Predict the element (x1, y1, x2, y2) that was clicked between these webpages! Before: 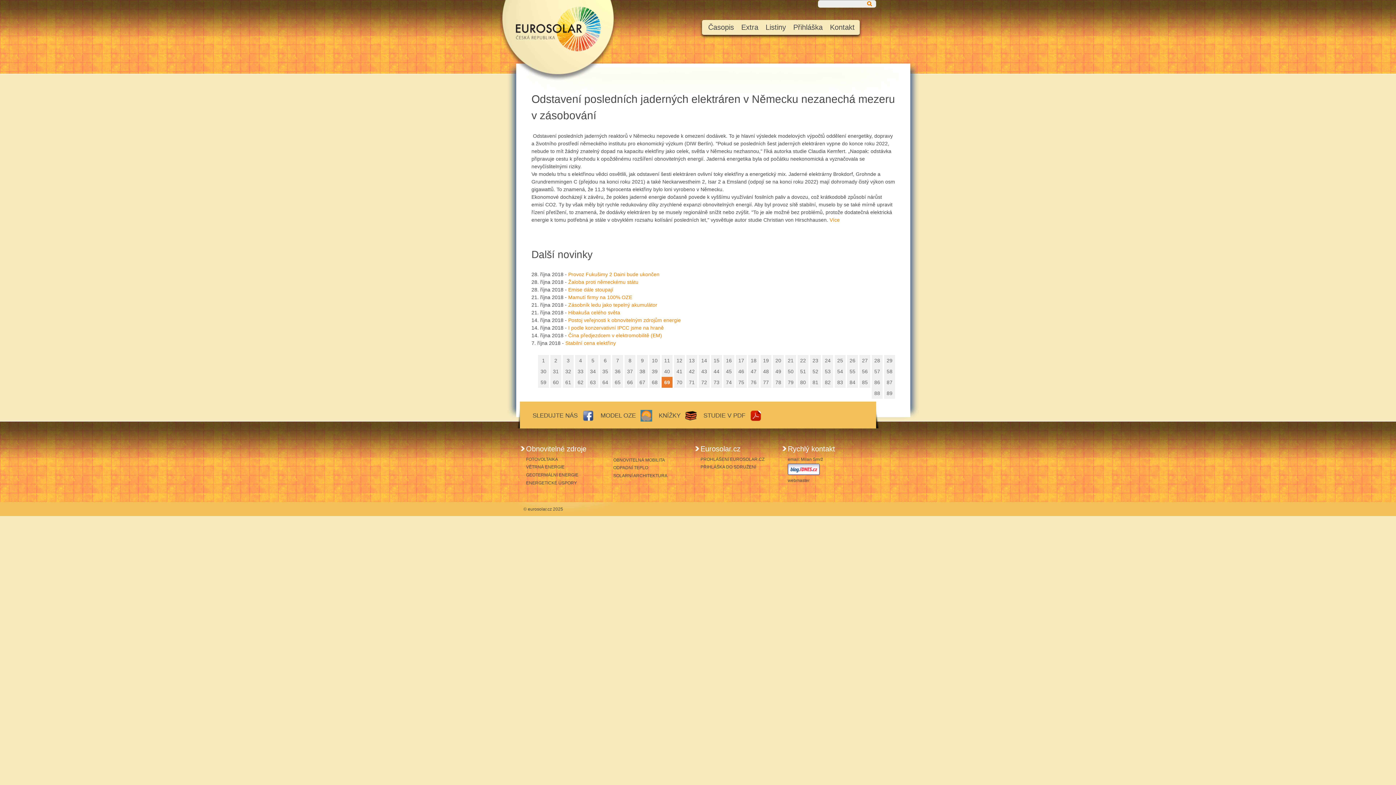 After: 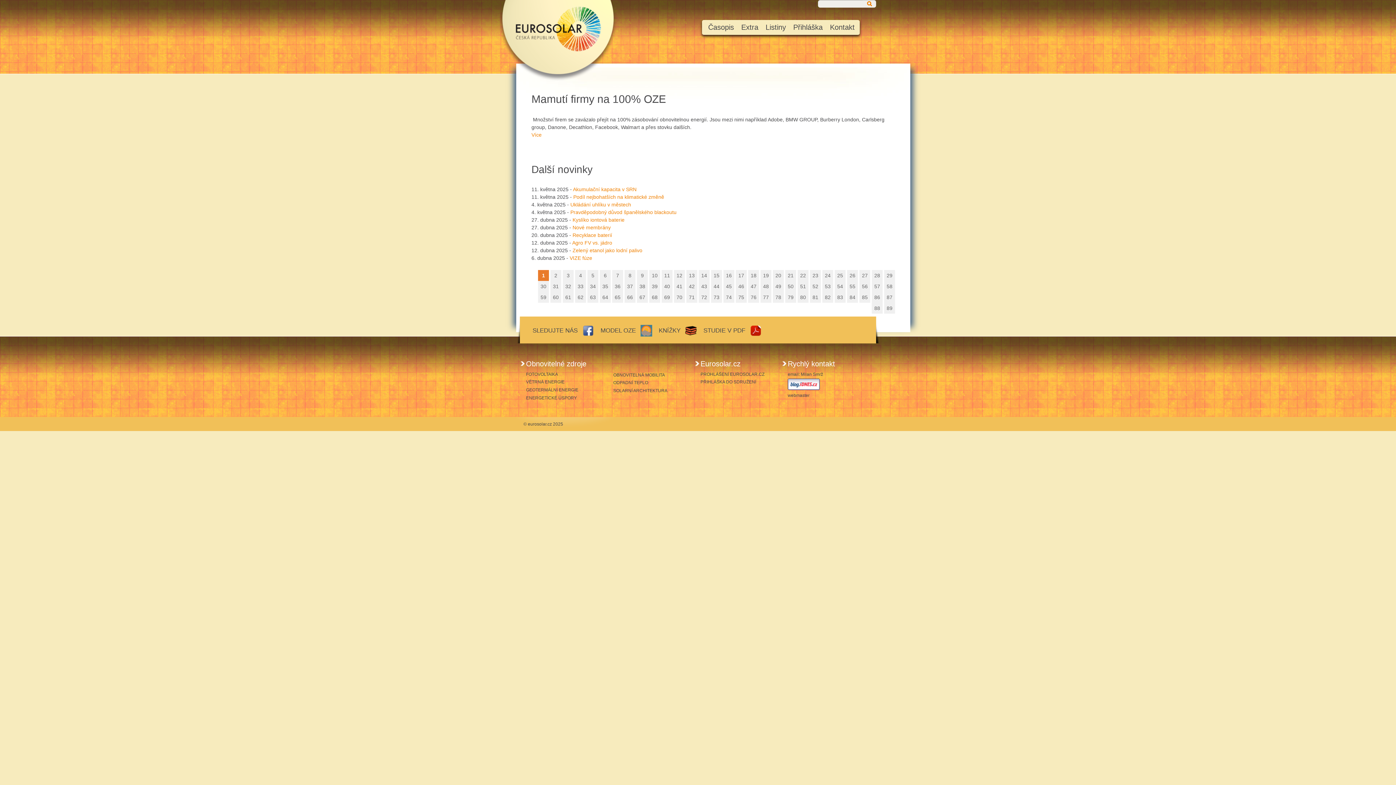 Action: label: Mamutí firmy na 100% OZE bbox: (568, 294, 632, 300)